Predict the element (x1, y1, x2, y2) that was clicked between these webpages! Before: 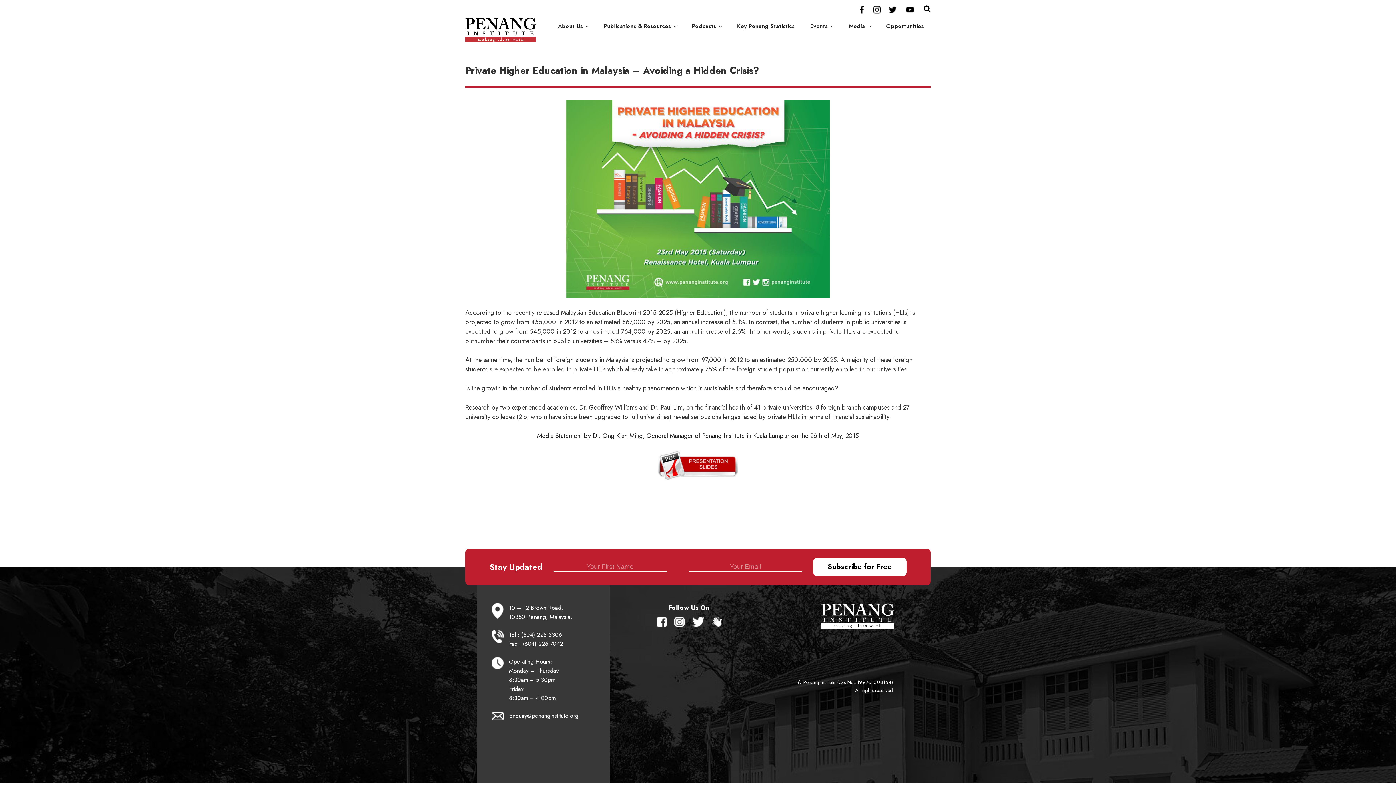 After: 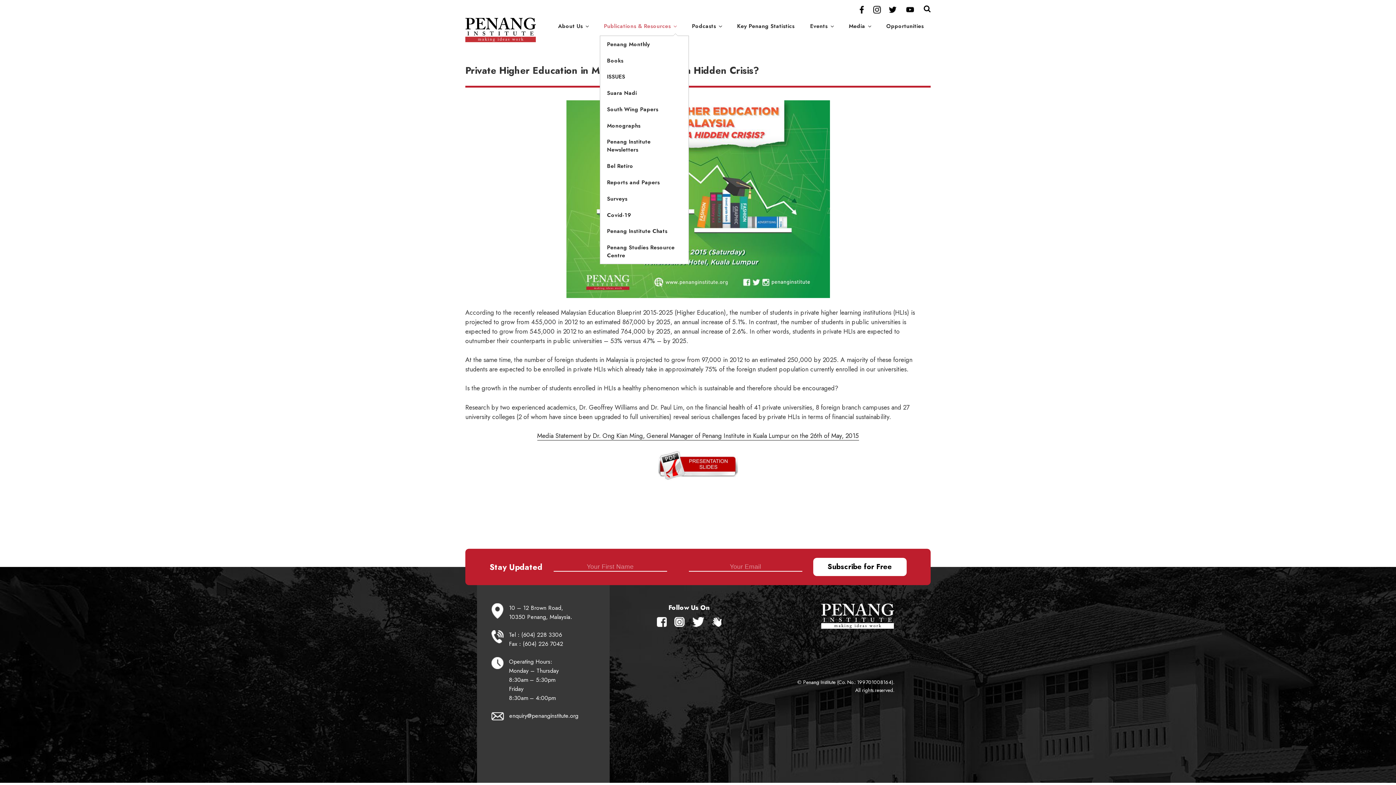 Action: label: Publications & Resources bbox: (597, 16, 683, 35)